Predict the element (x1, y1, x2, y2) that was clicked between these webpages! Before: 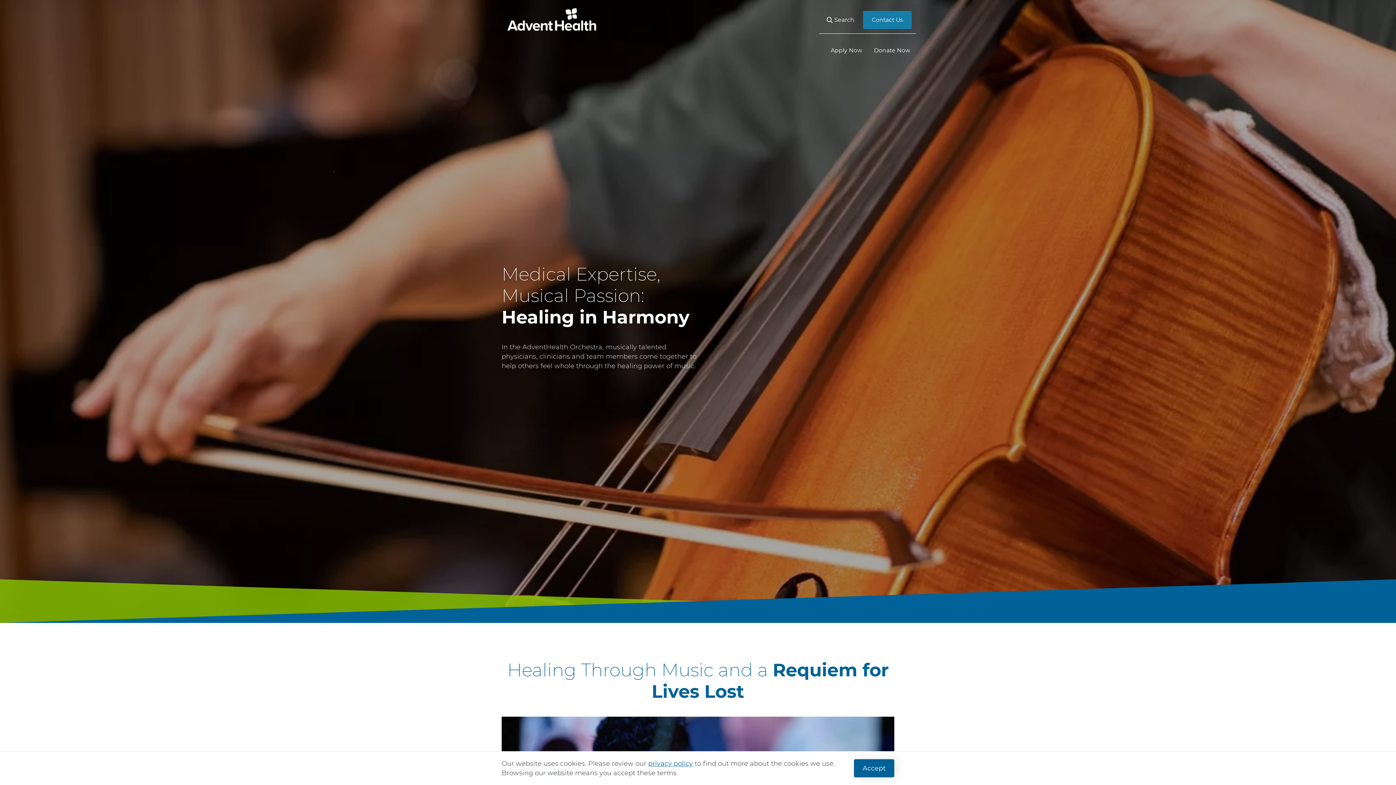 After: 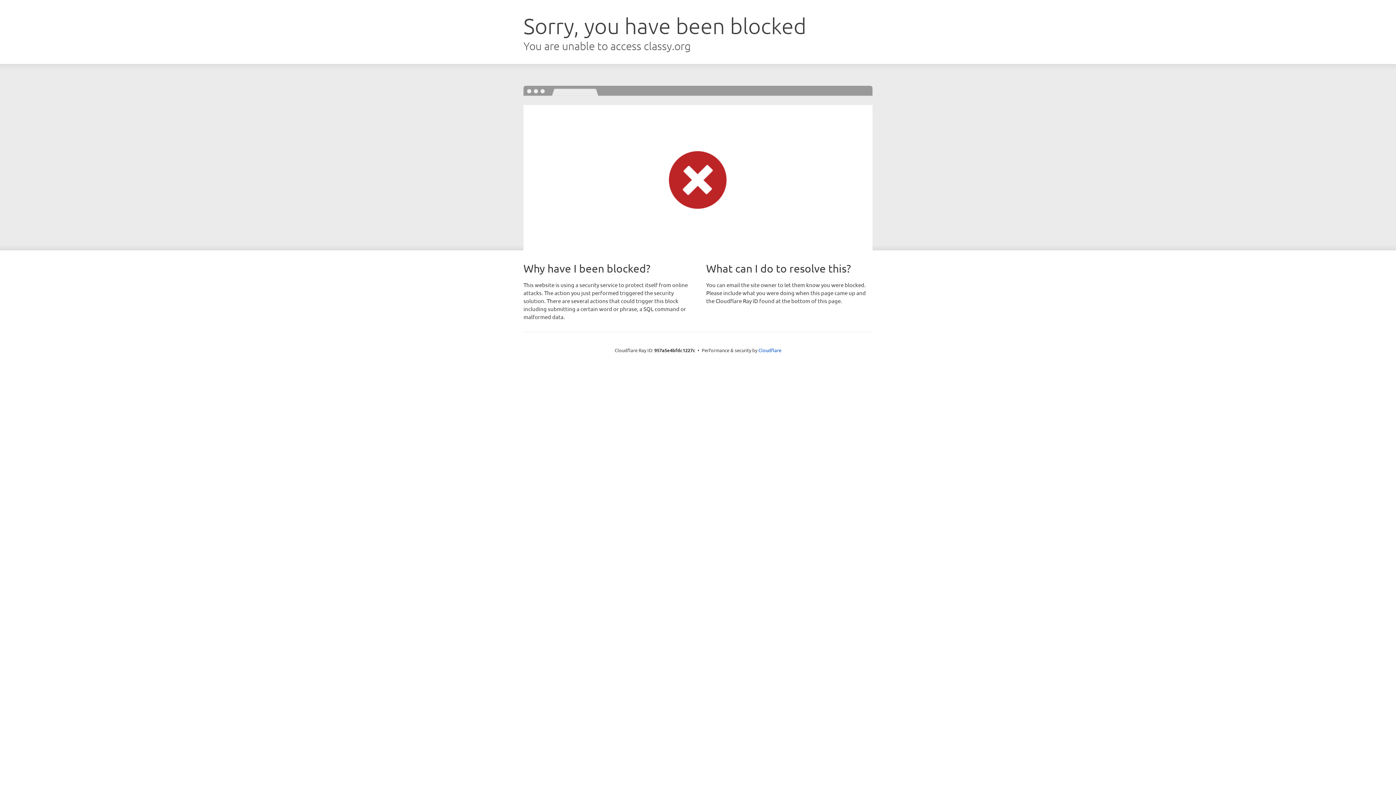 Action: bbox: (868, 41, 916, 59) label: Donate Now